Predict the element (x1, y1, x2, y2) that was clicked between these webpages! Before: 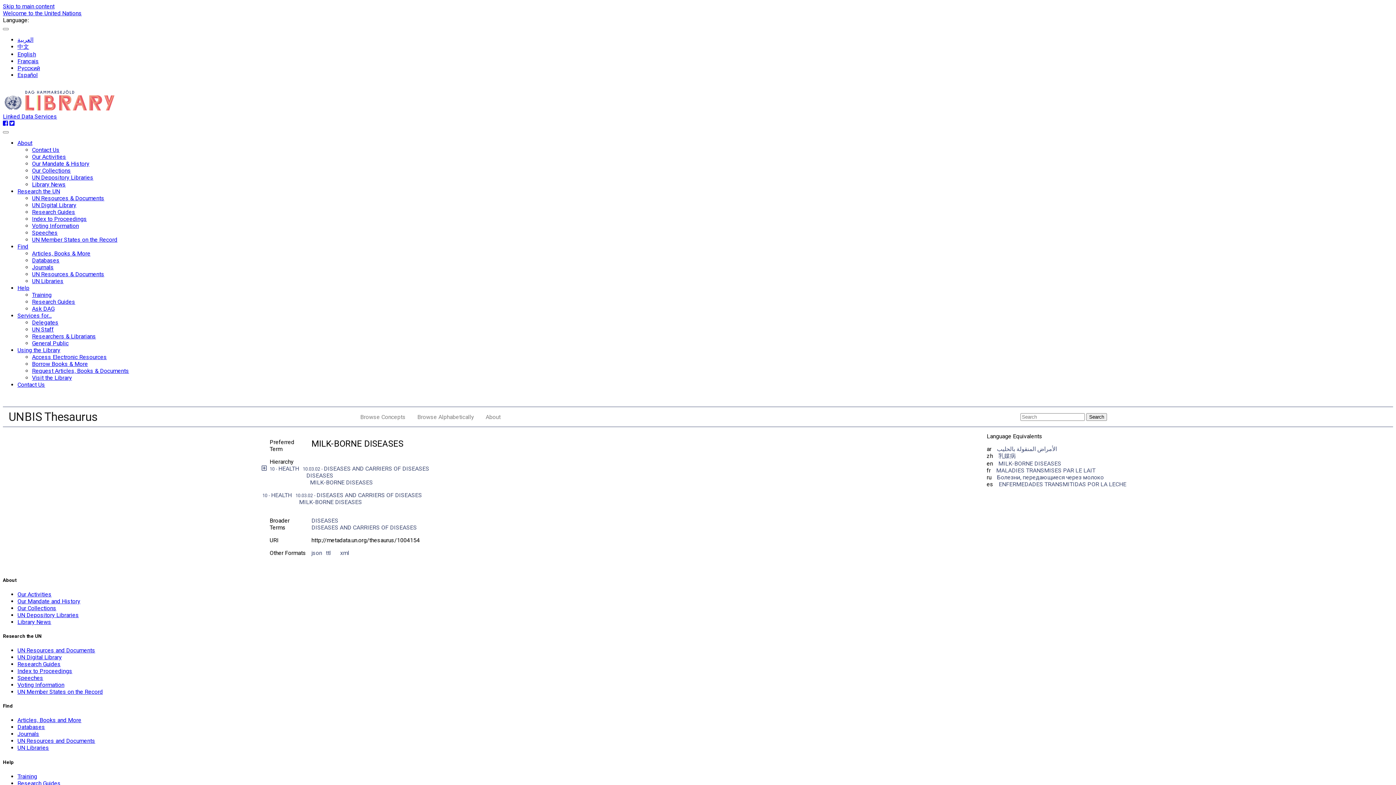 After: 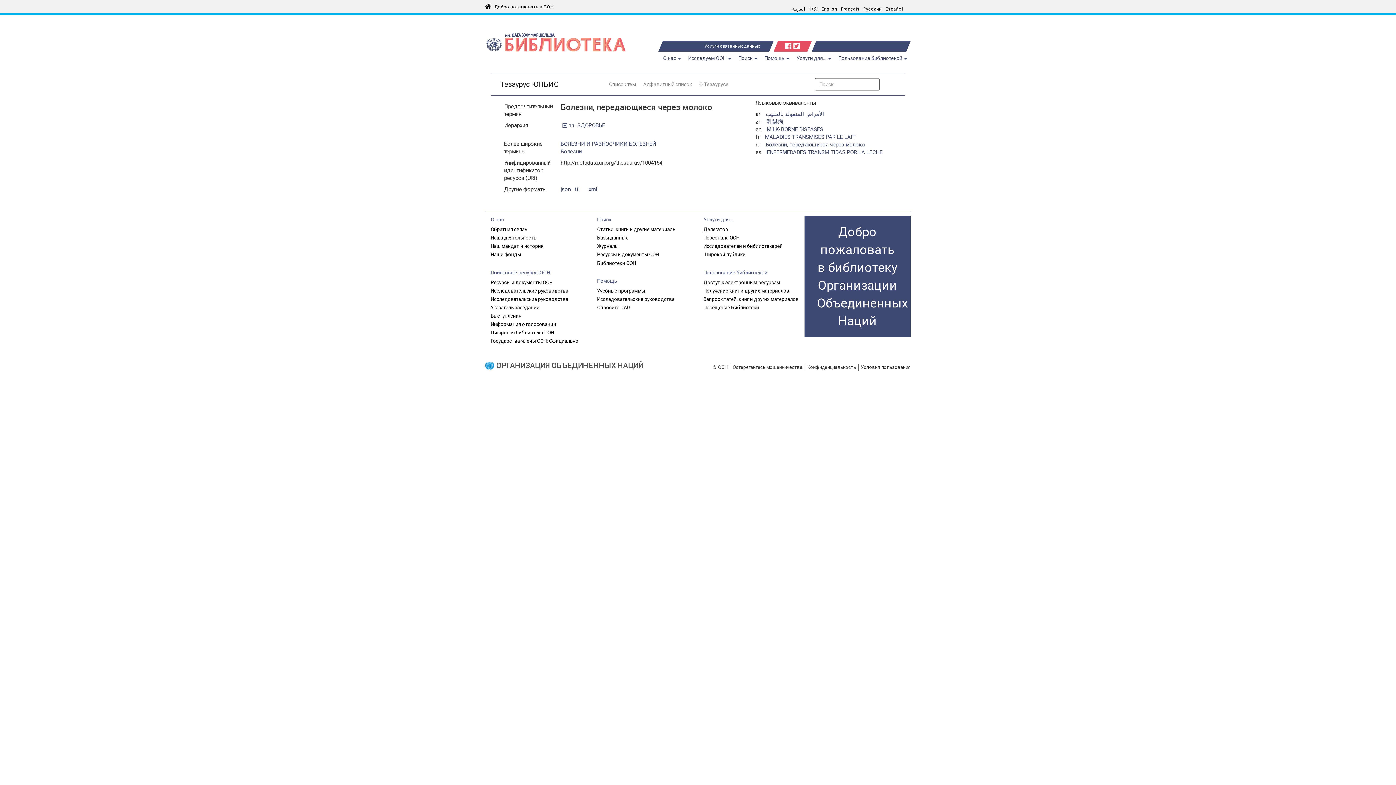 Action: label: Болезни, передающиеся через молоко bbox: (997, 474, 1104, 481)